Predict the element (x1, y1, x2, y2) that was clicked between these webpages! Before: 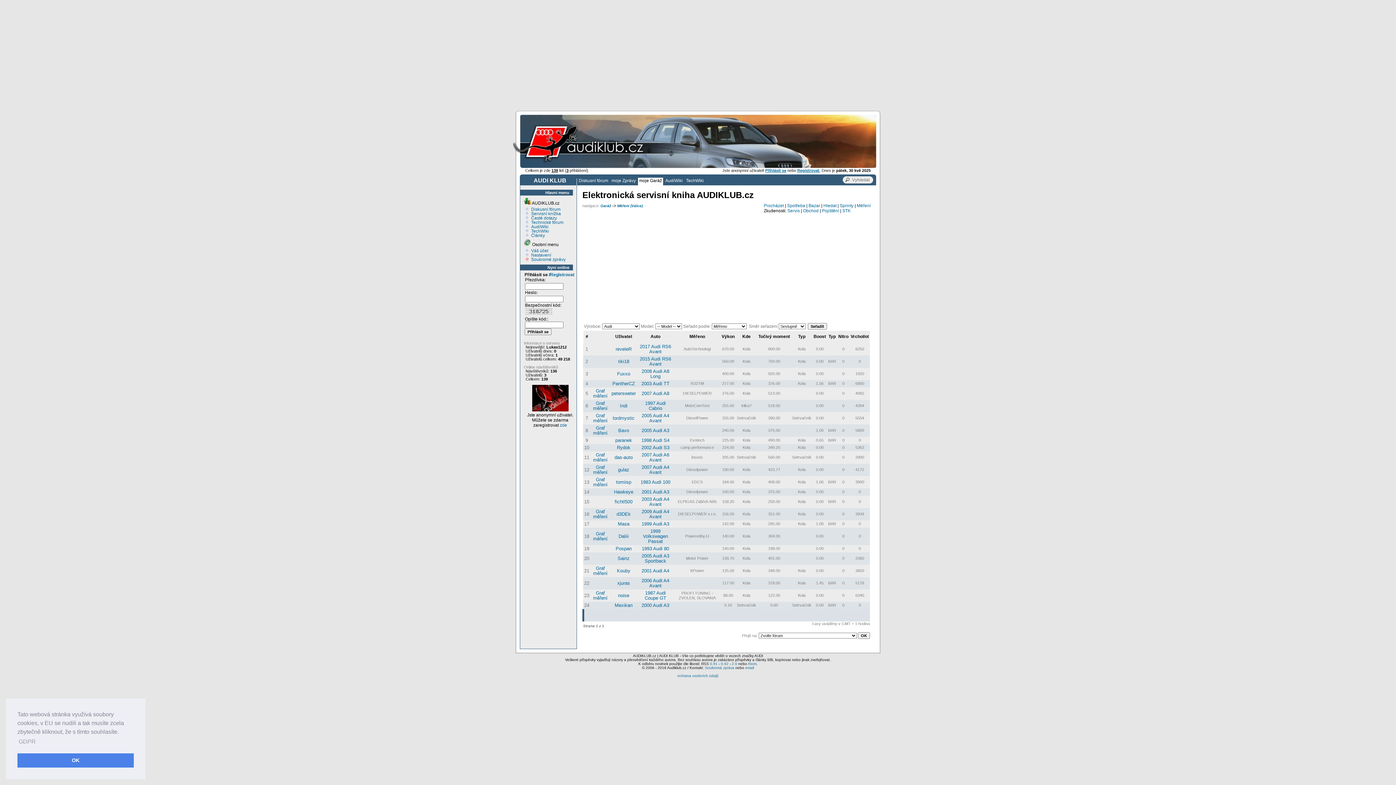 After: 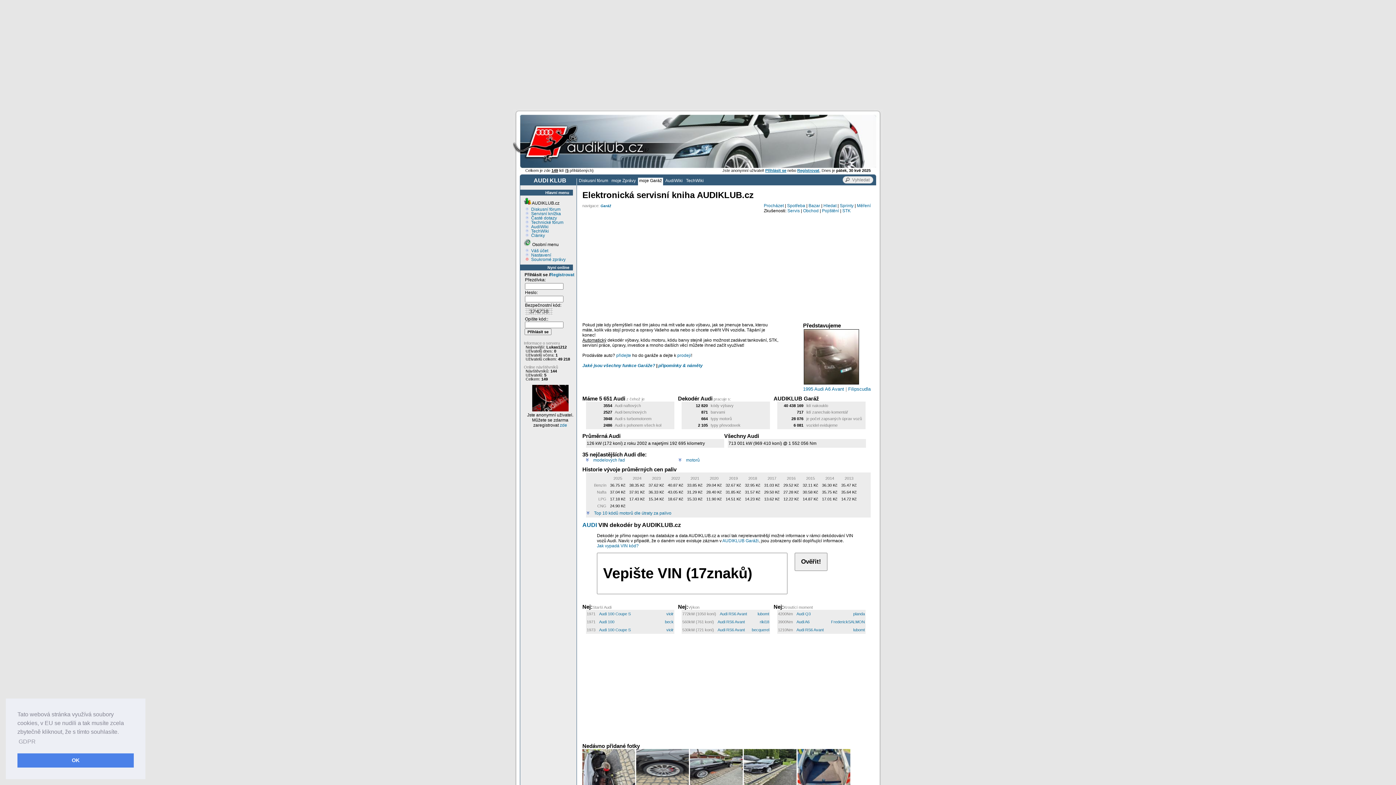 Action: label: Garáž bbox: (600, 204, 611, 208)